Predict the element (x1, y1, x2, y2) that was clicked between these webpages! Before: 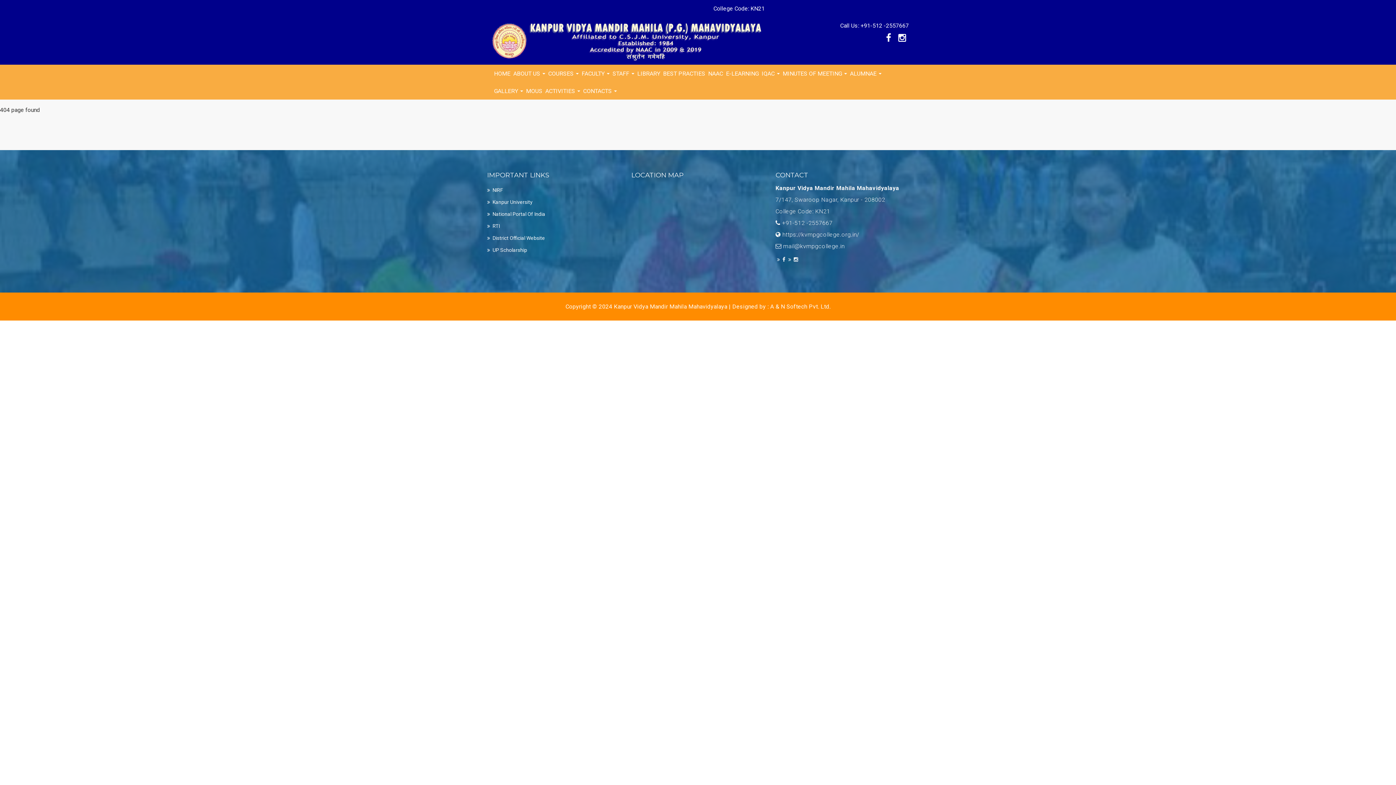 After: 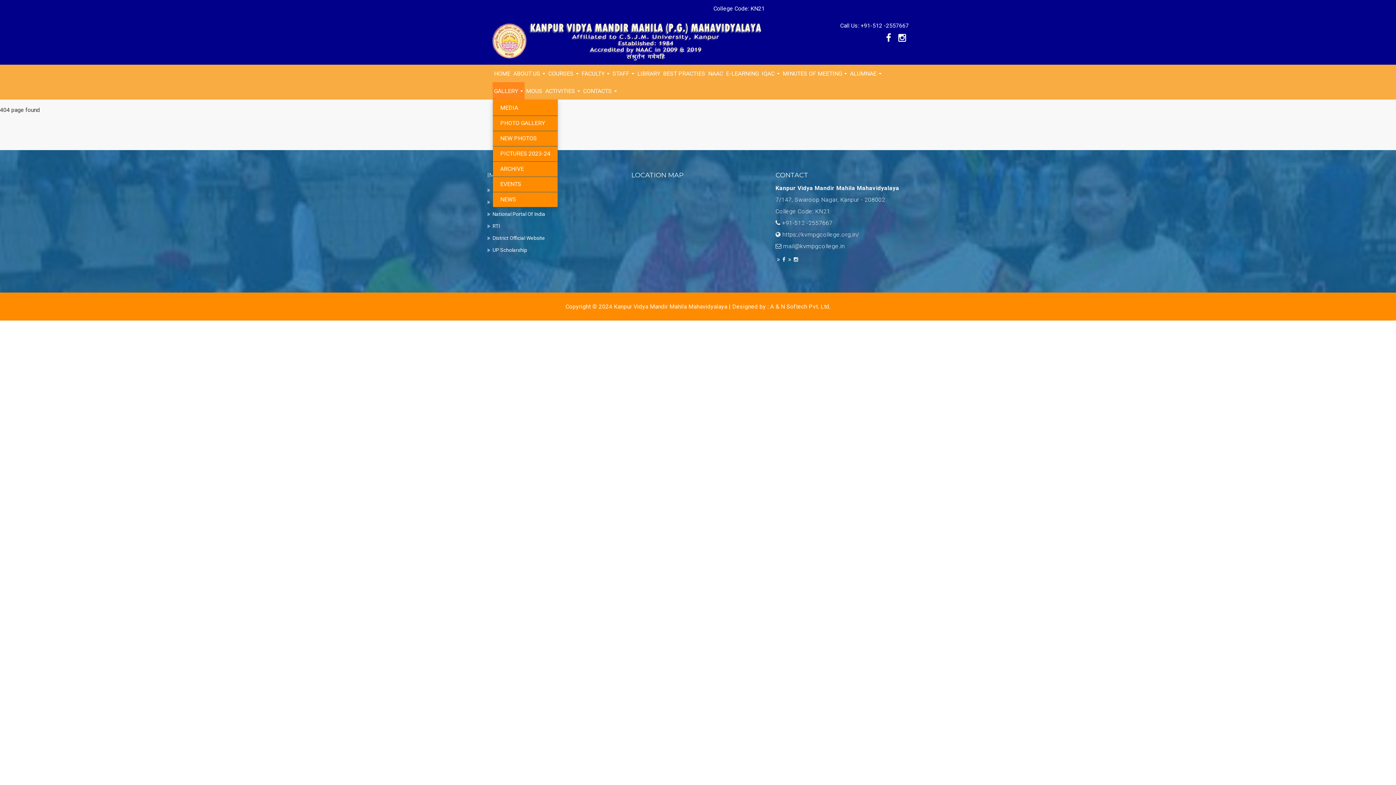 Action: label: GALLERY  bbox: (492, 82, 524, 99)